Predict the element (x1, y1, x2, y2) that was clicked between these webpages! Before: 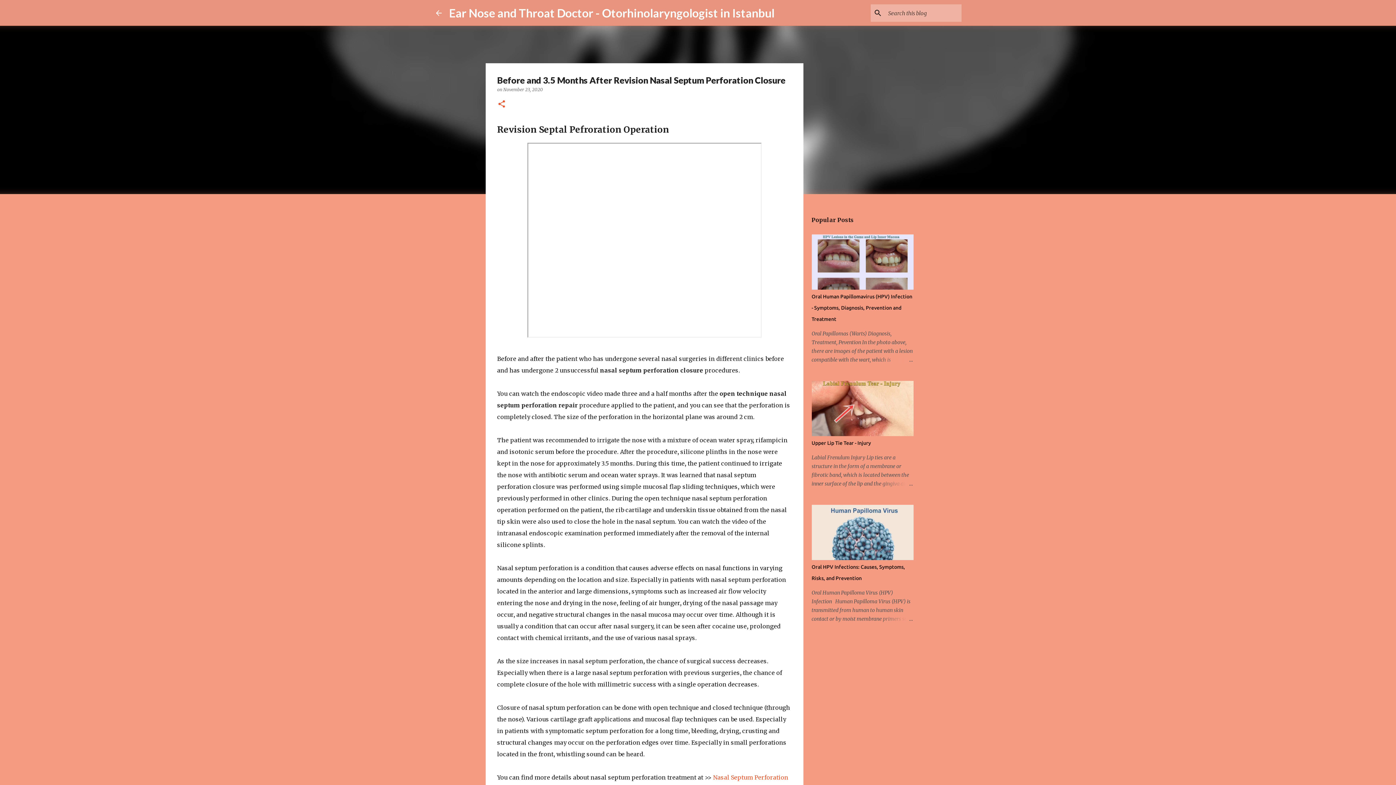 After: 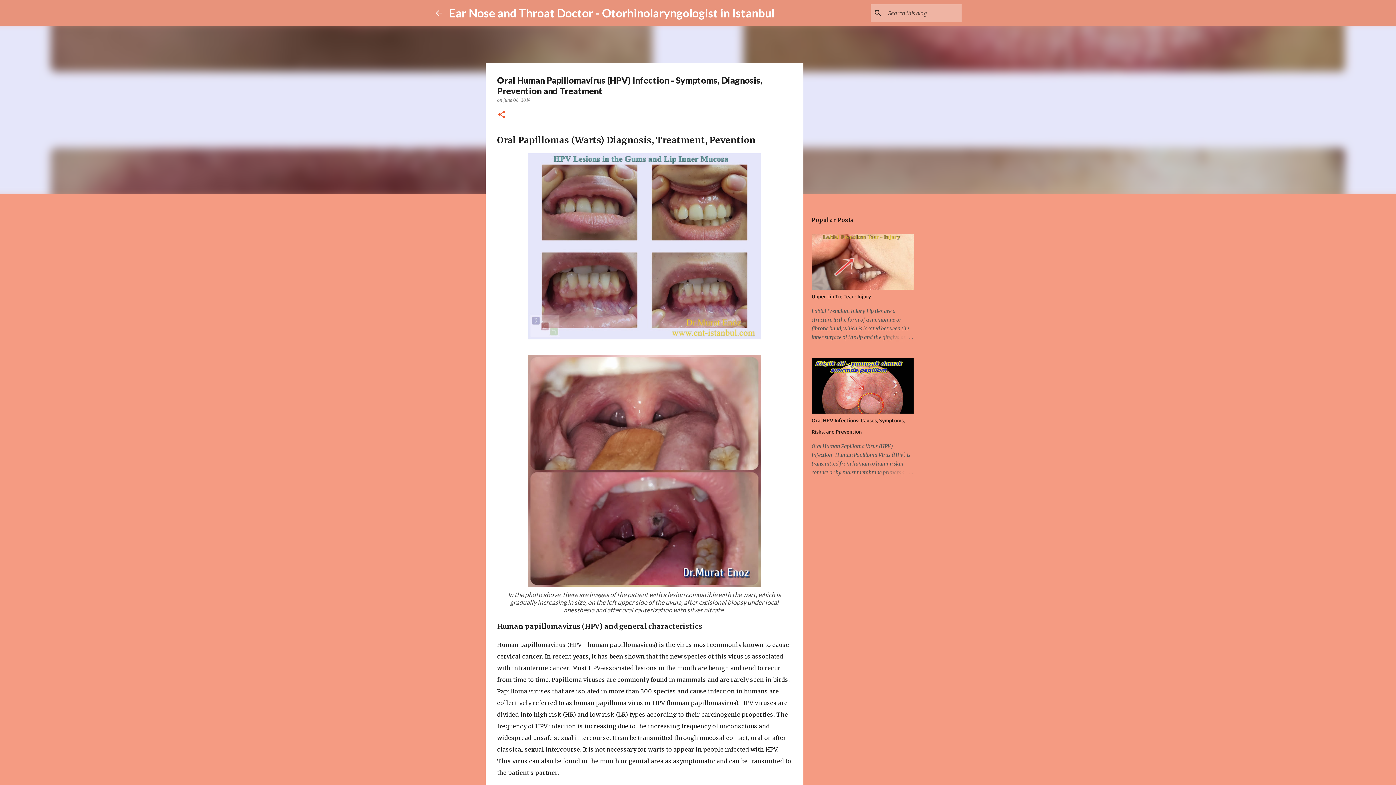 Action: label: Oral Human Papillomavirus (HPV) Infection - Symptoms, Diagnosis, Prevention and Treatment bbox: (811, 293, 912, 322)